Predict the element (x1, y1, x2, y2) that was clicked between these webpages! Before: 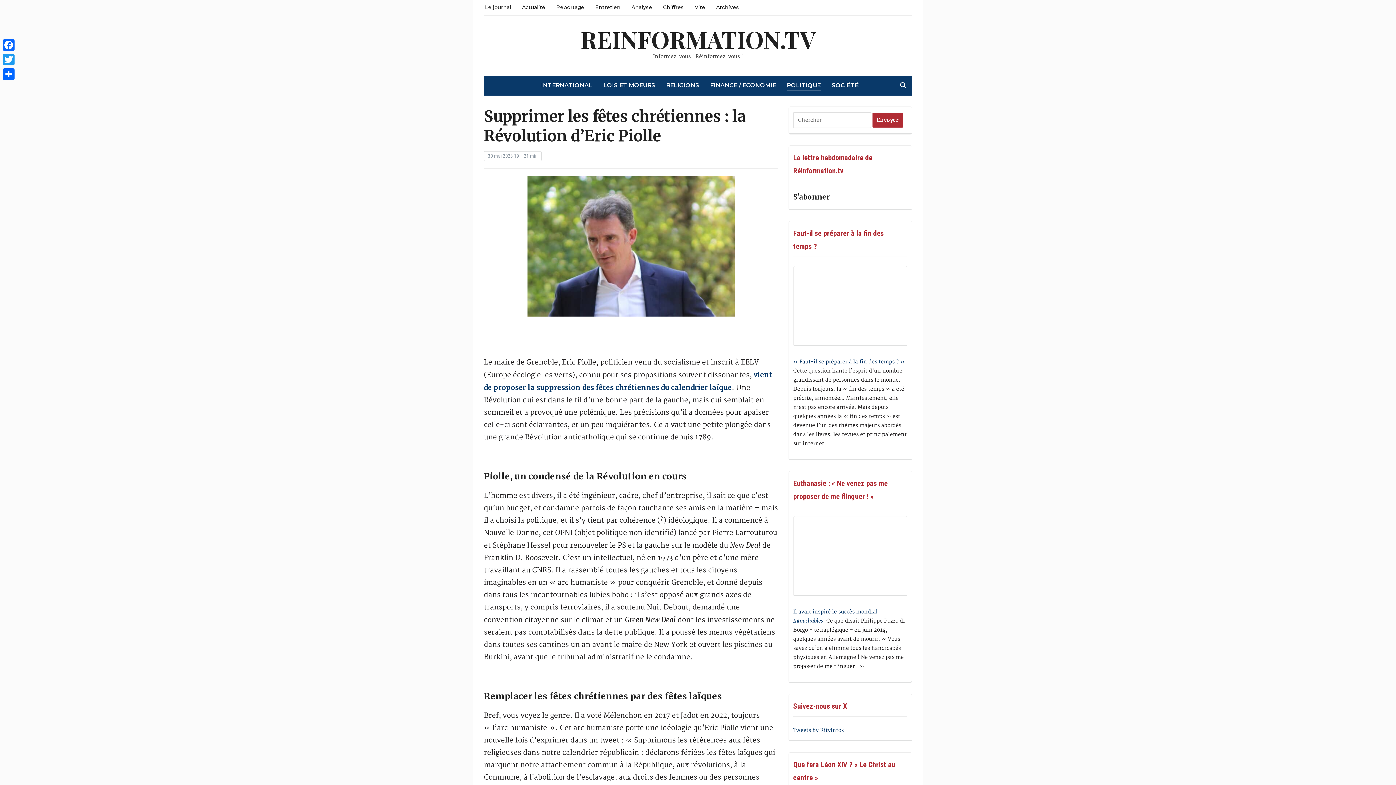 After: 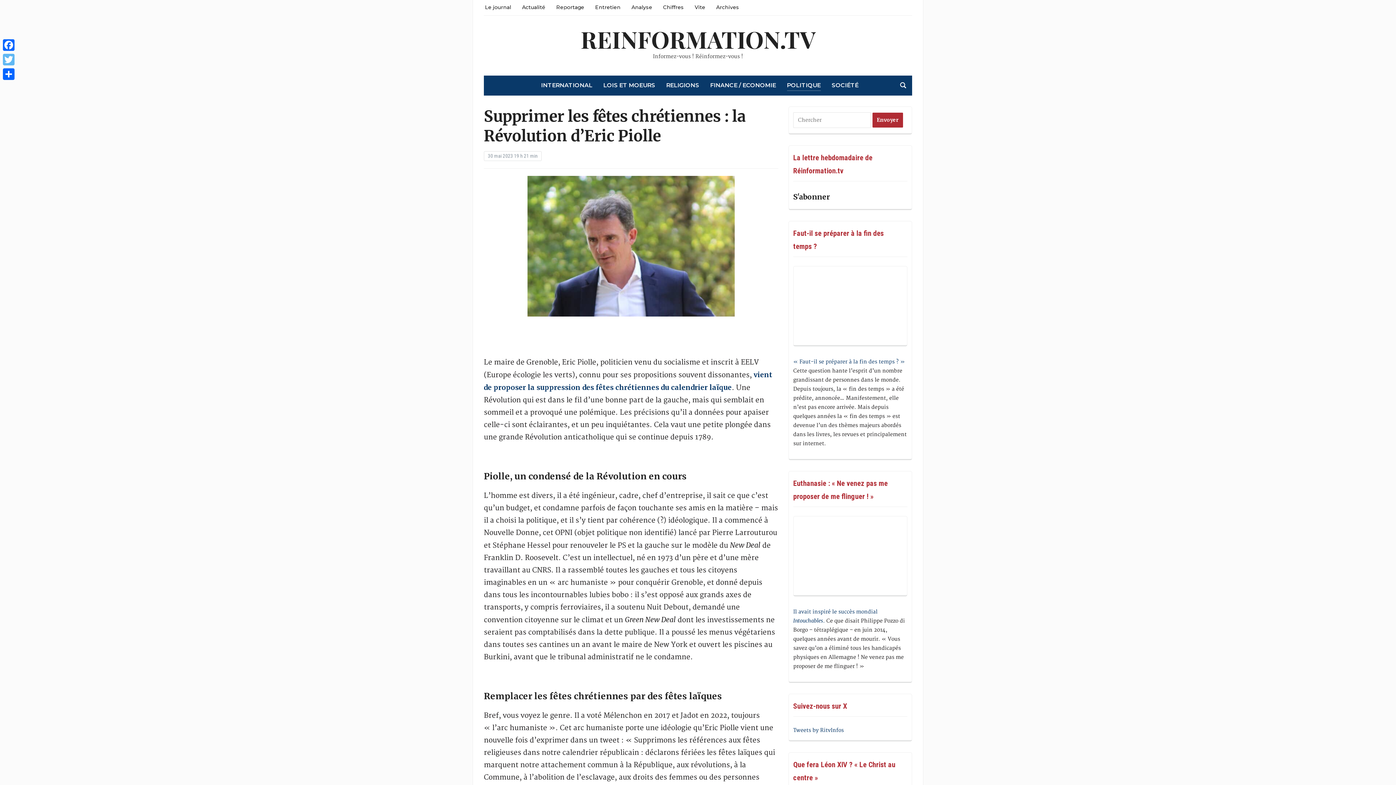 Action: label: Twitter bbox: (1, 52, 16, 66)